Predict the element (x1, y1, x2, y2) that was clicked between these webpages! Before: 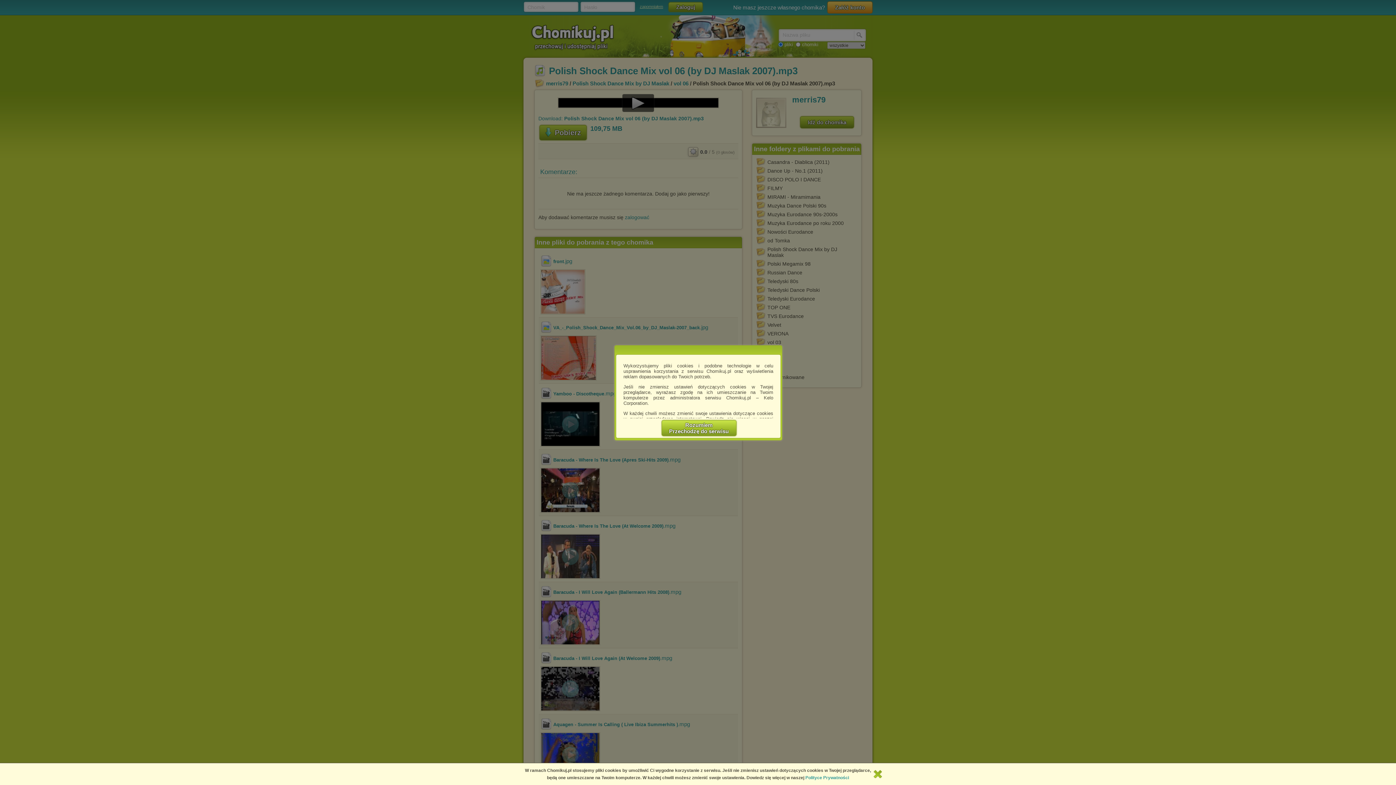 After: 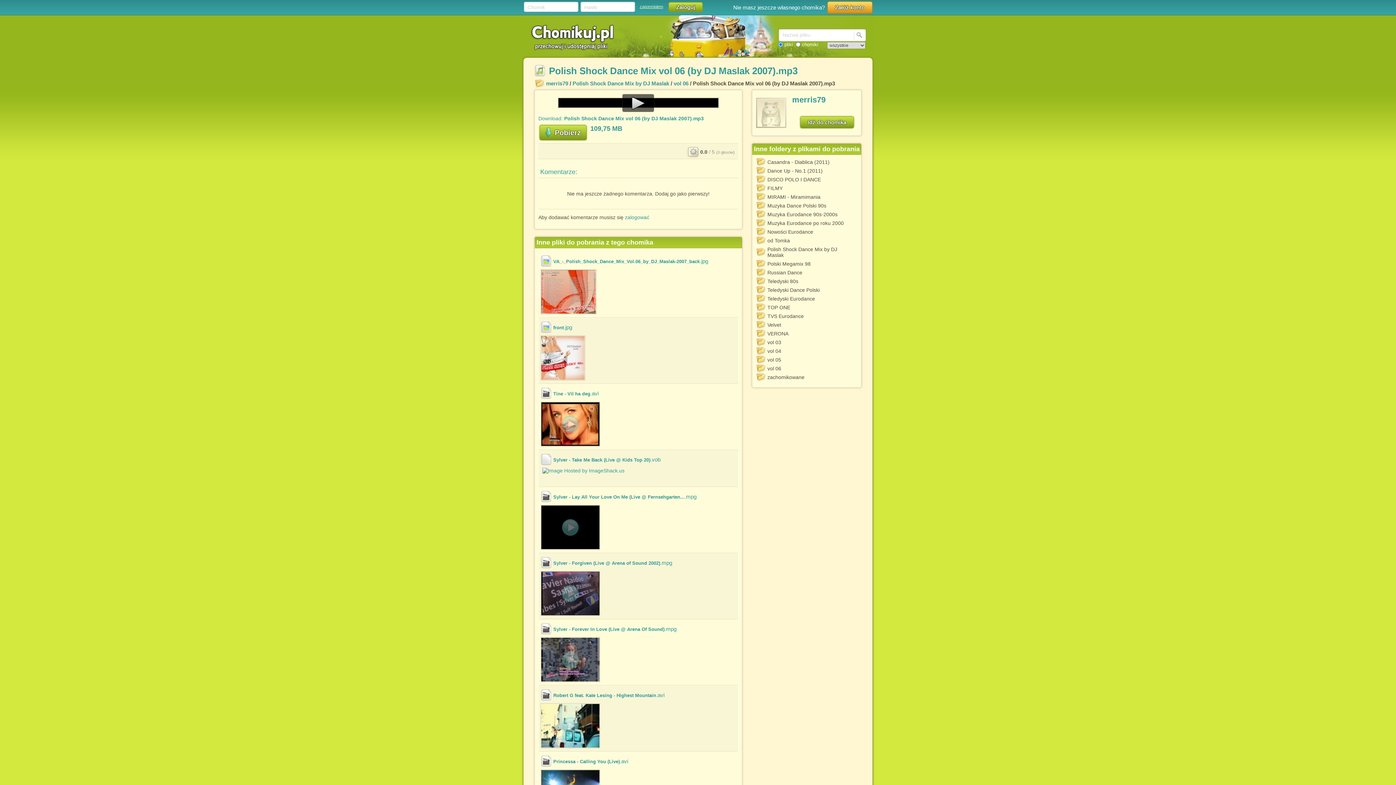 Action: label: Rozumiem
Przechodzę do serwisu bbox: (661, 420, 736, 436)